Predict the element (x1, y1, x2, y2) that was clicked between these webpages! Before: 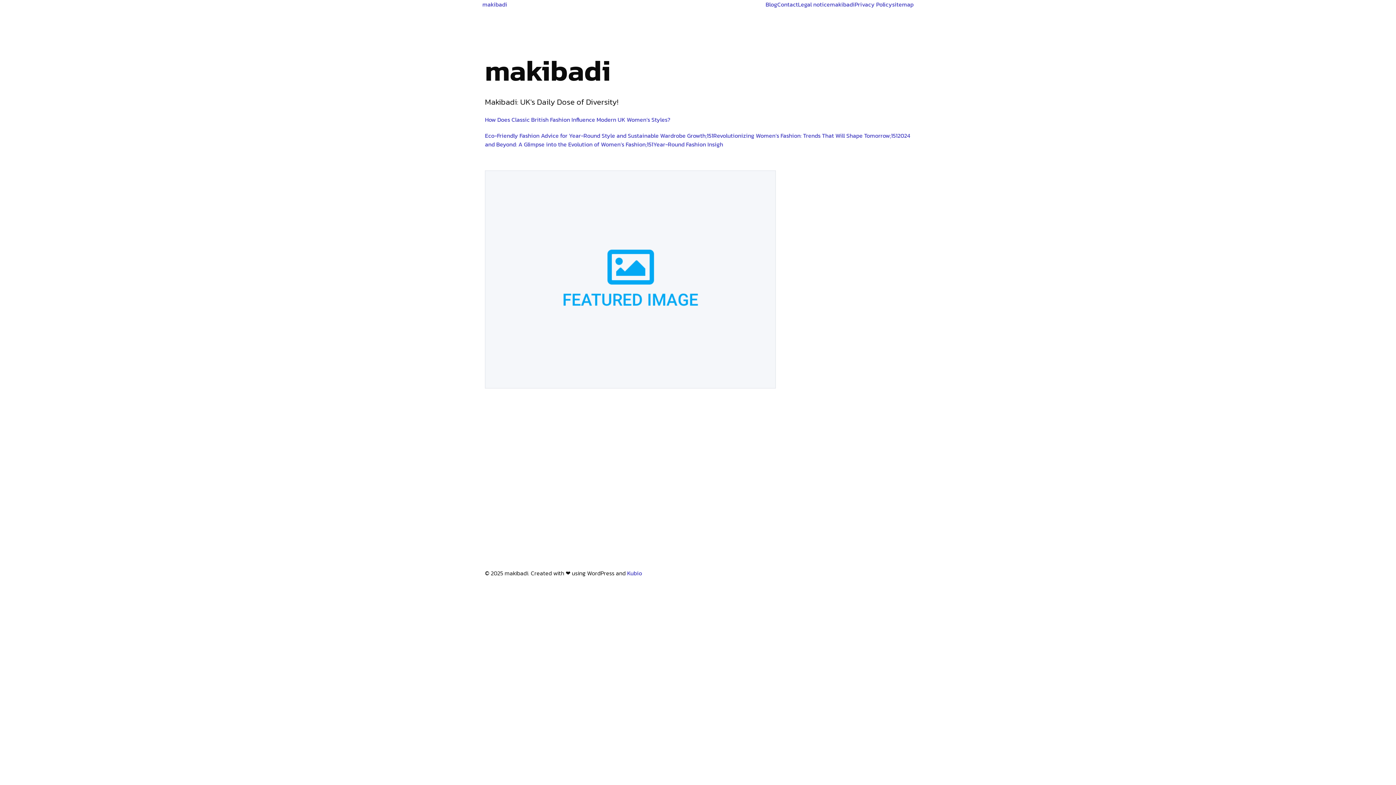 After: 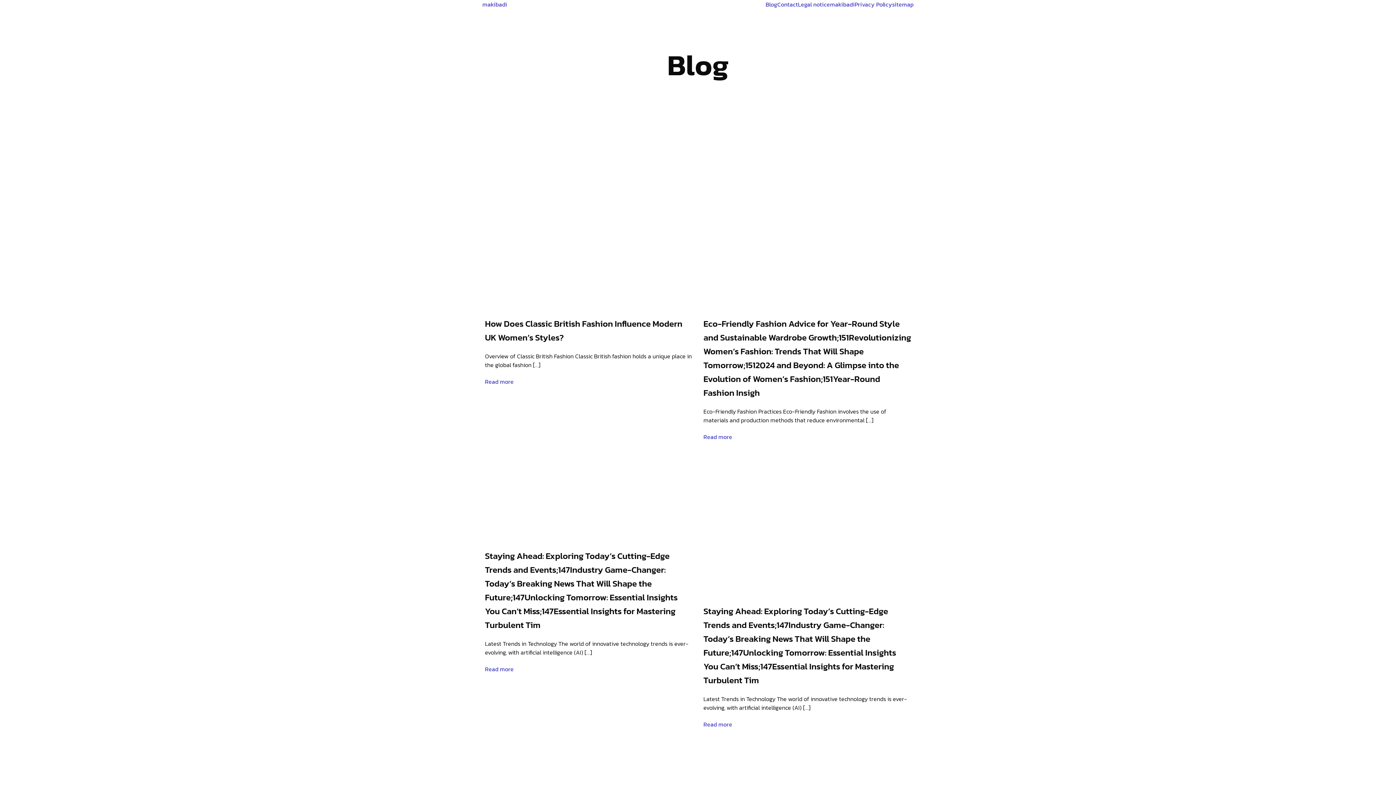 Action: bbox: (765, 0, 777, 8) label: Blog